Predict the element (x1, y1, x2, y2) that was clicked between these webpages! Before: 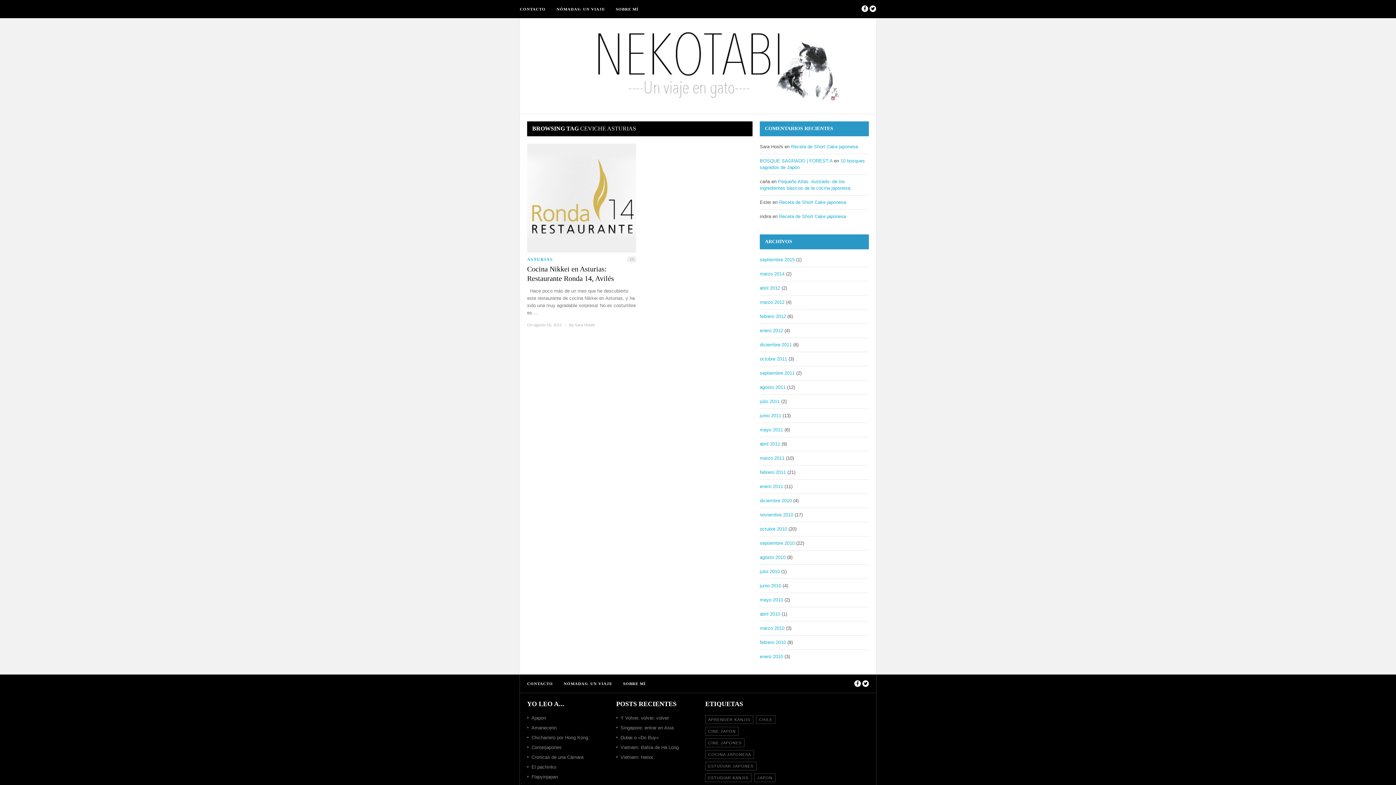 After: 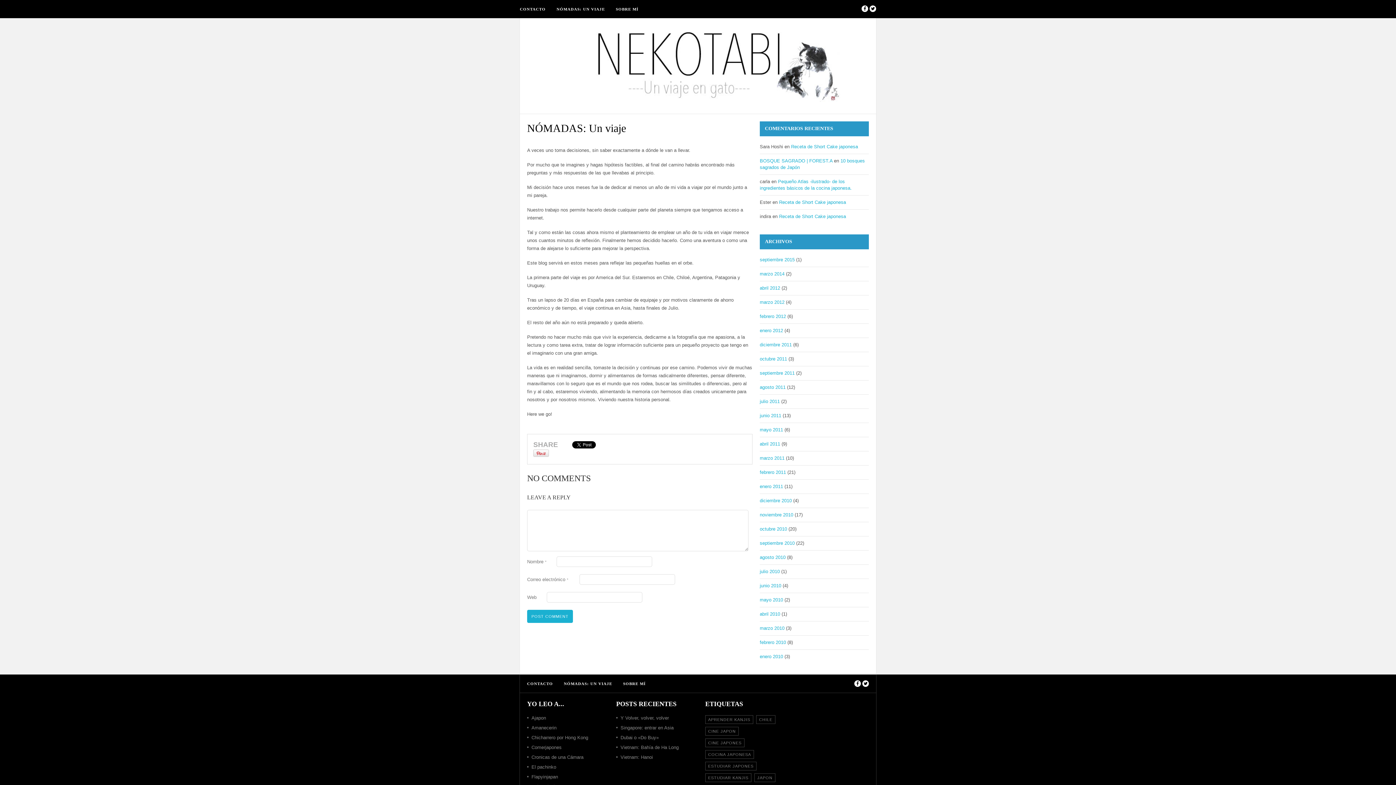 Action: bbox: (556, 6, 605, 11) label: NÓMADAS: UN VIAJE